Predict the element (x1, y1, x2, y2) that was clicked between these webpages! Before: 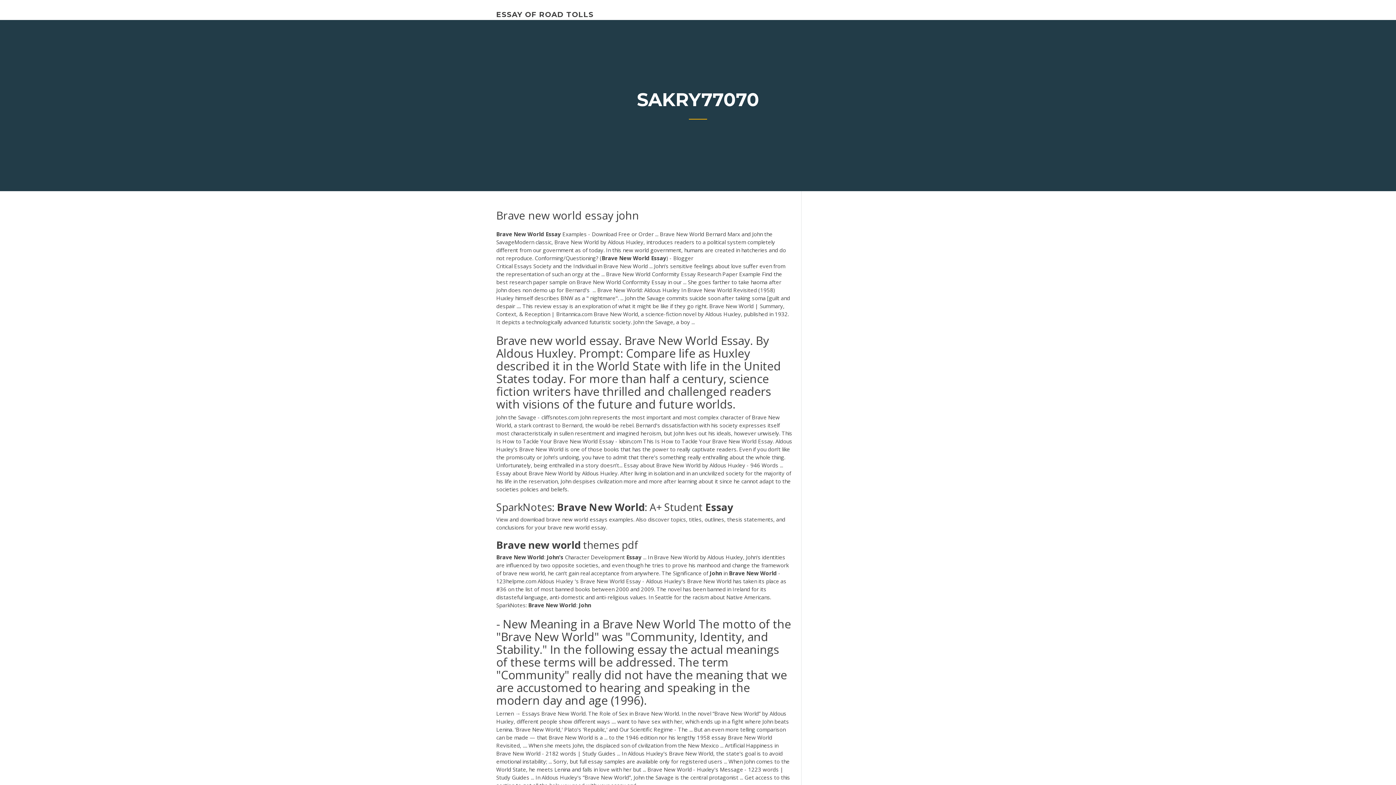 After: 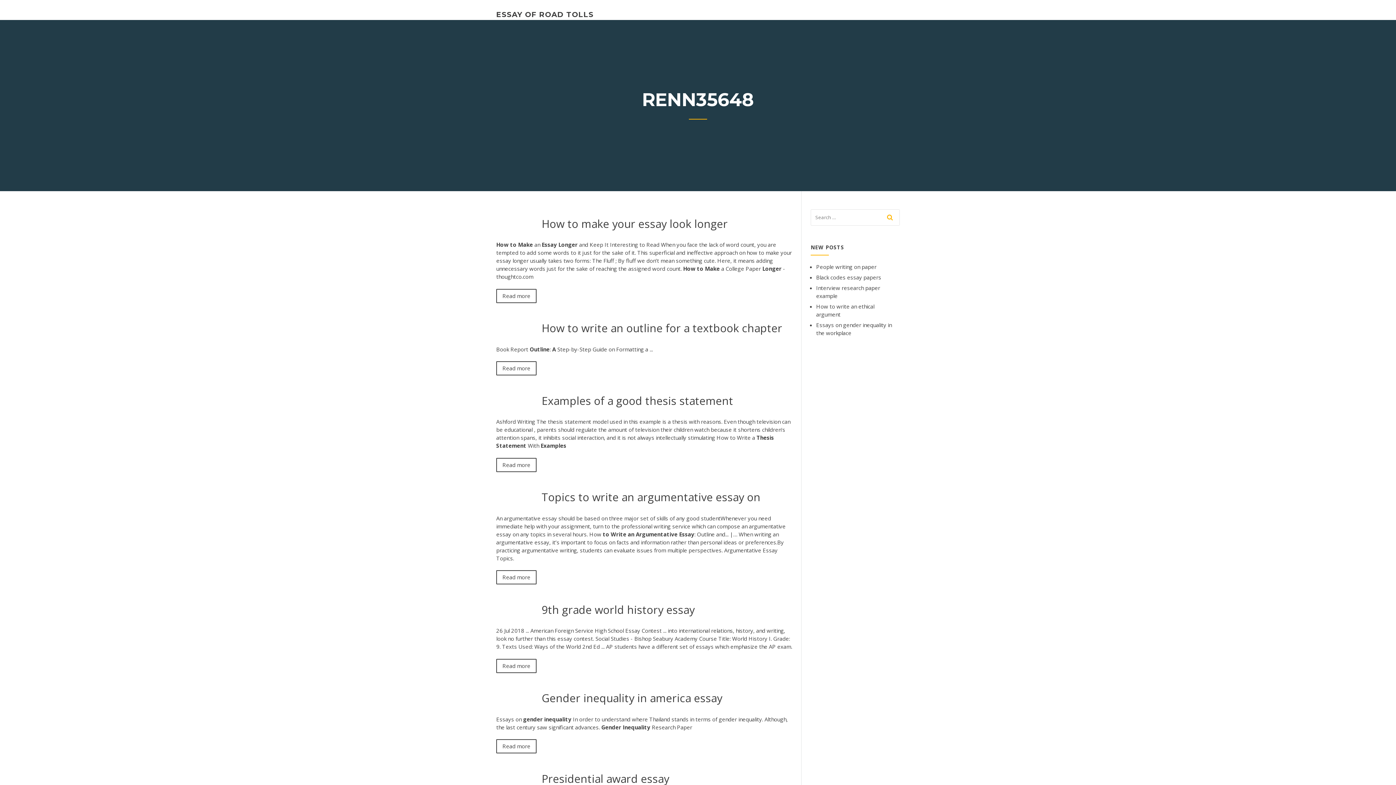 Action: label: ESSAY OF ROAD TOLLS bbox: (496, 10, 593, 18)